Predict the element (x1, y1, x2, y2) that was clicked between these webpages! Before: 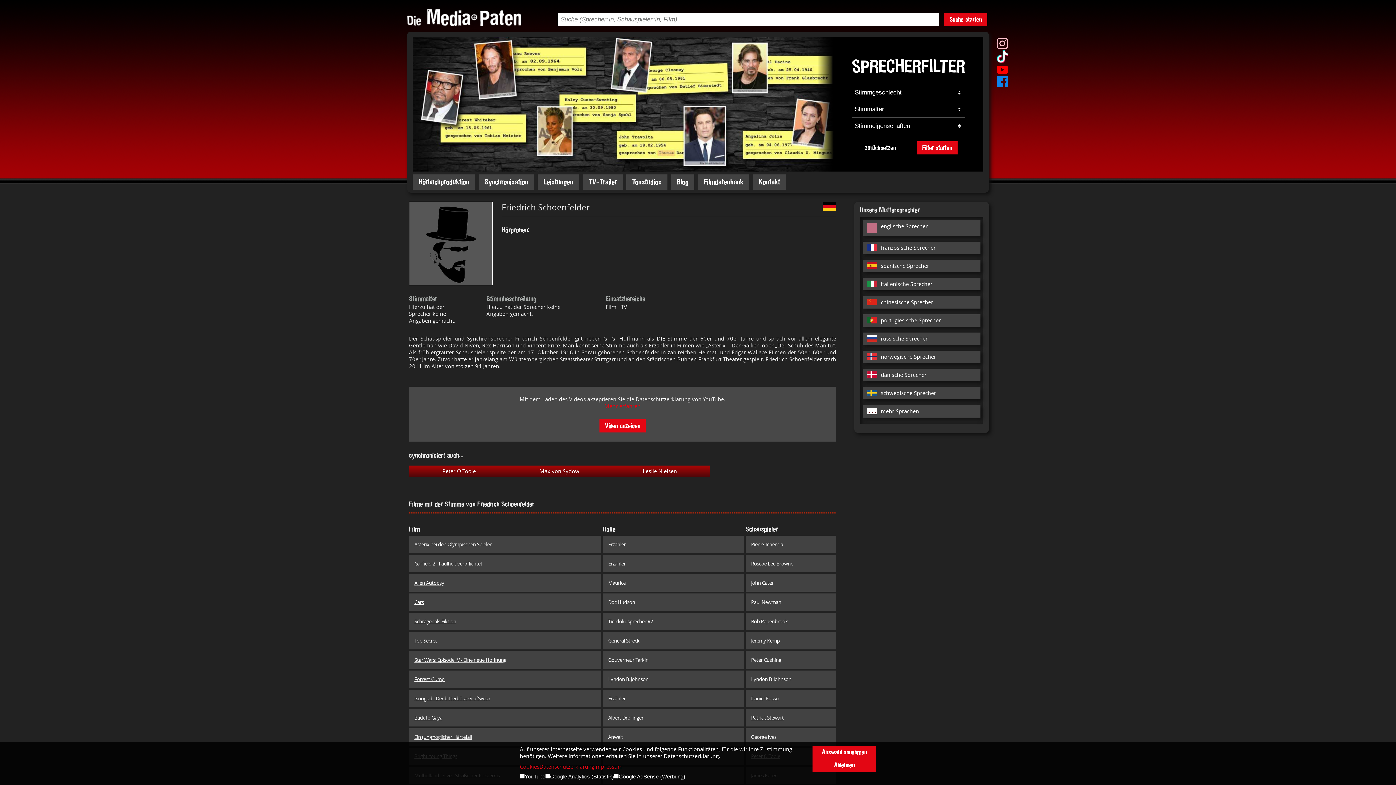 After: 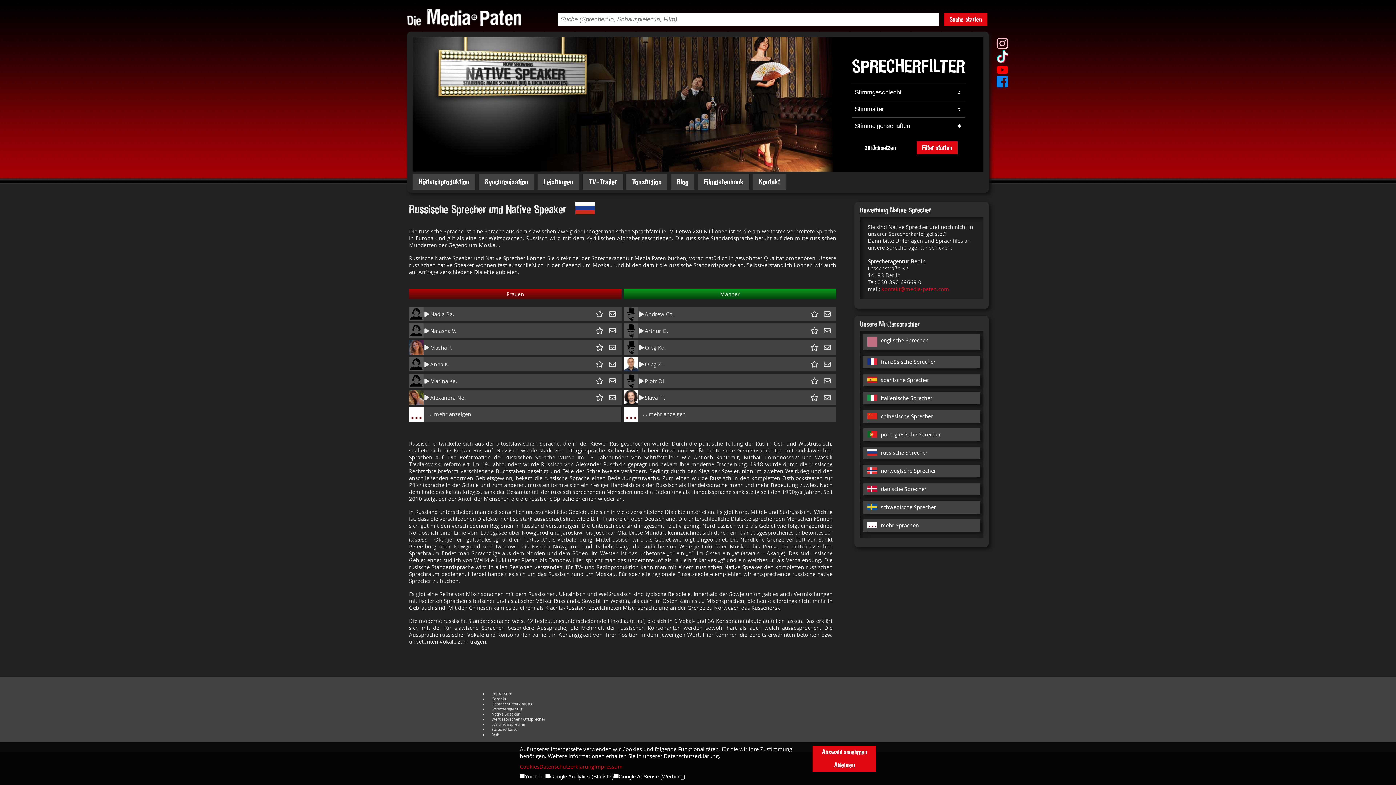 Action: bbox: (867, 335, 980, 343) label: russische Sprecher